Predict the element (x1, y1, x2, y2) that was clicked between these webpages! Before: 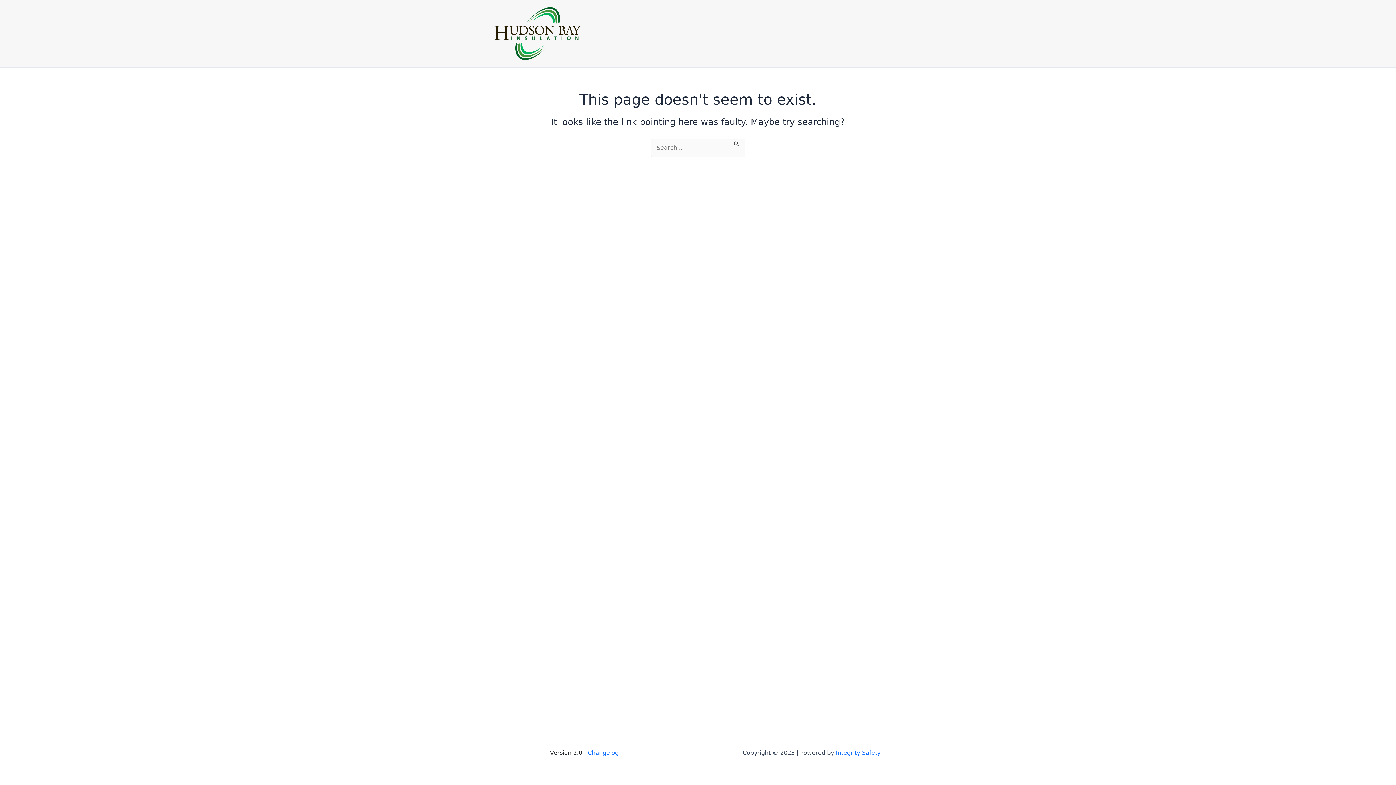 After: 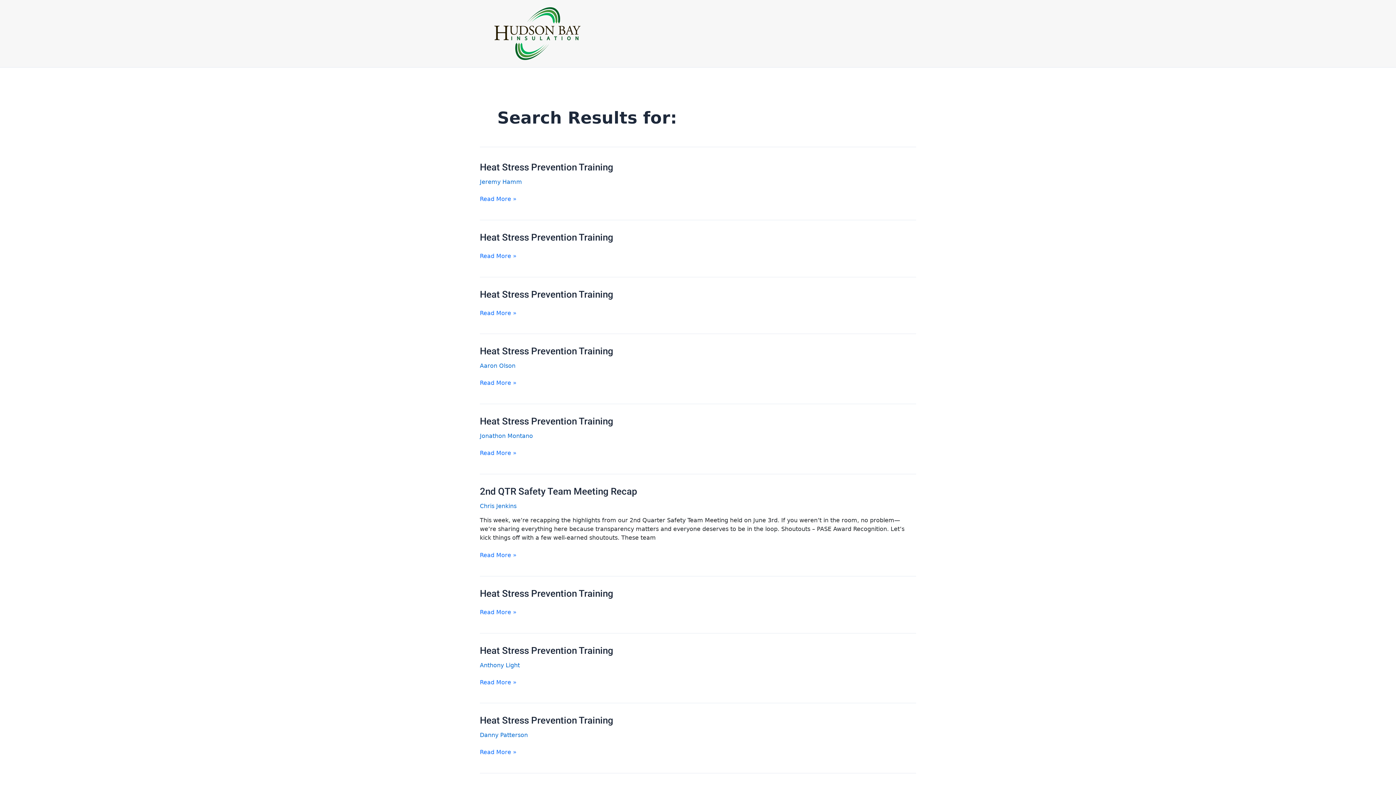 Action: label: Search Submit bbox: (733, 138, 739, 147)